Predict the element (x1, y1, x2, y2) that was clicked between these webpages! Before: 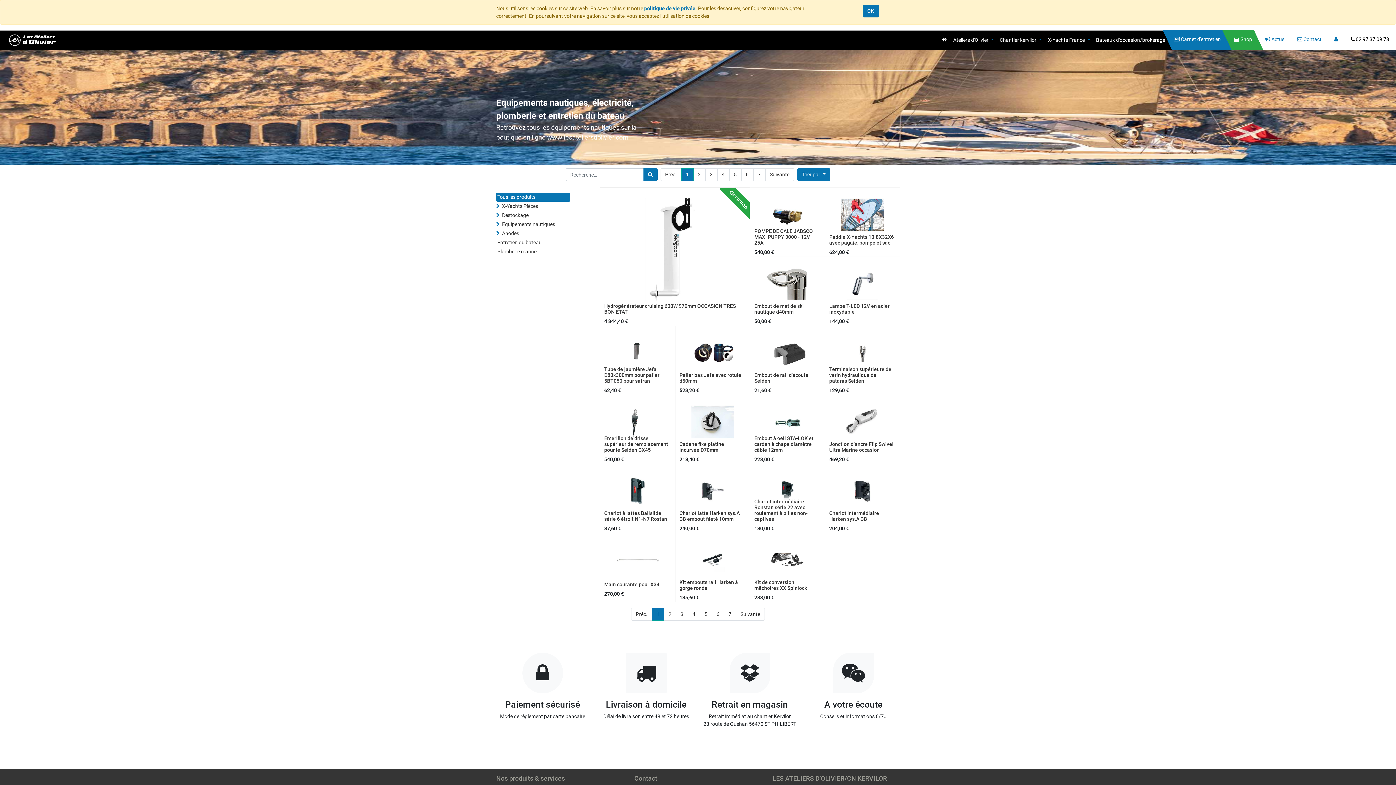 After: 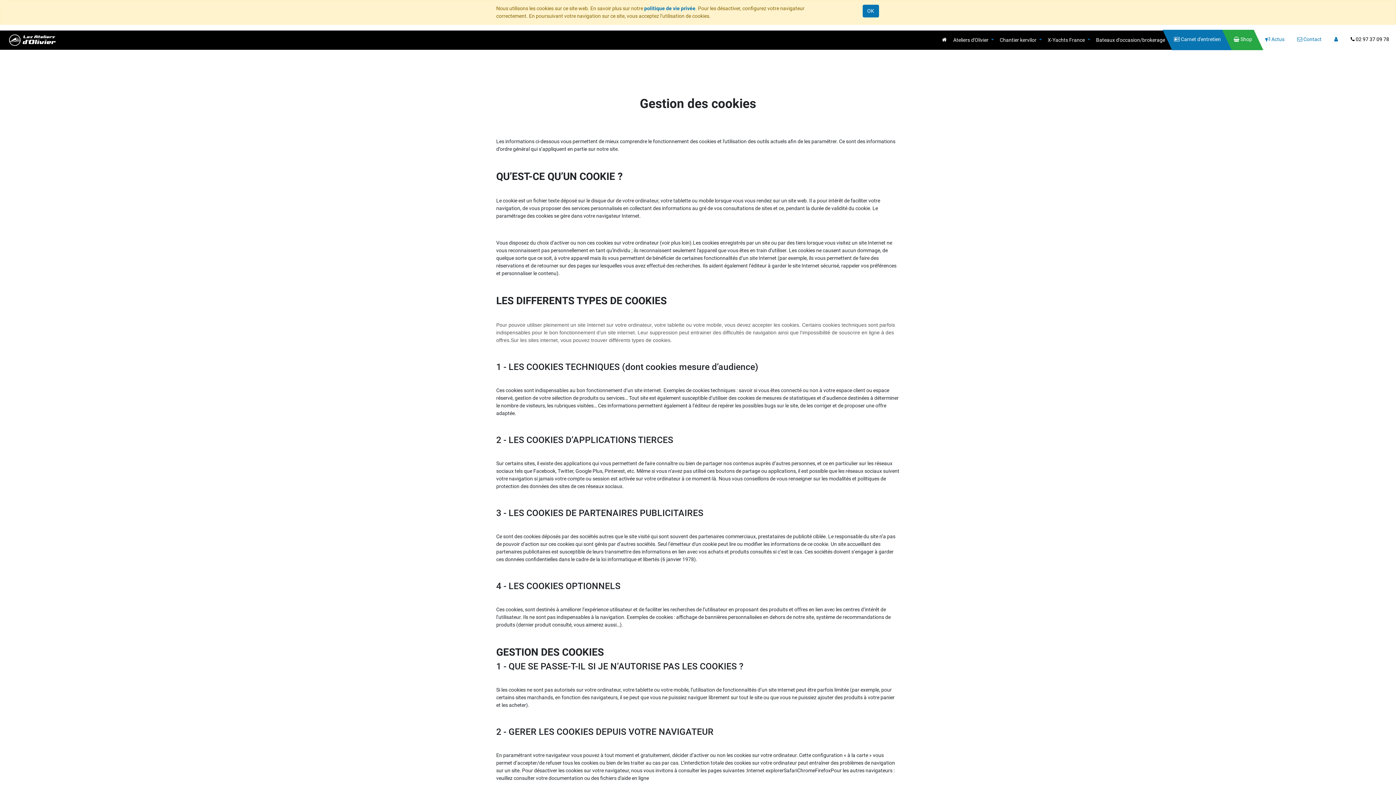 Action: bbox: (644, 5, 695, 11) label: politique de vie privée